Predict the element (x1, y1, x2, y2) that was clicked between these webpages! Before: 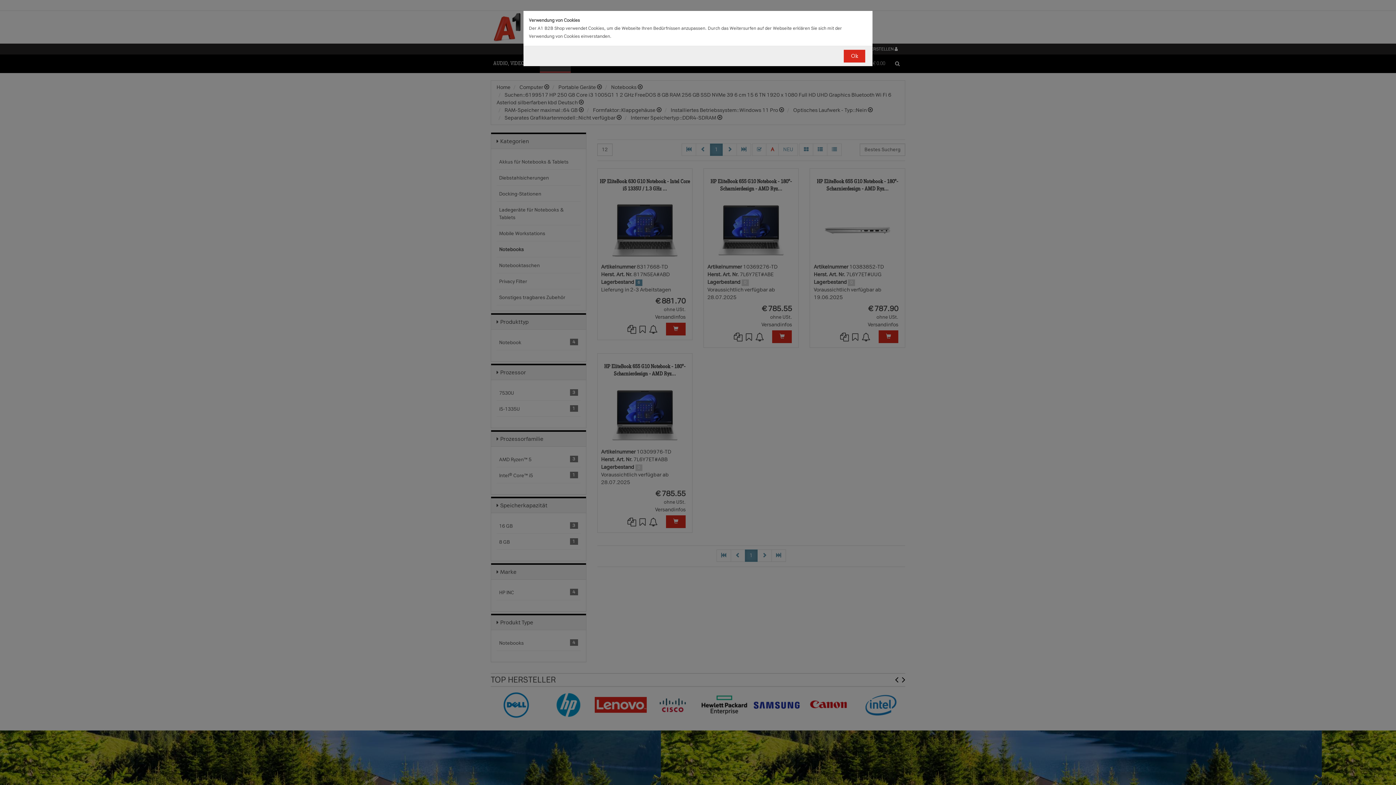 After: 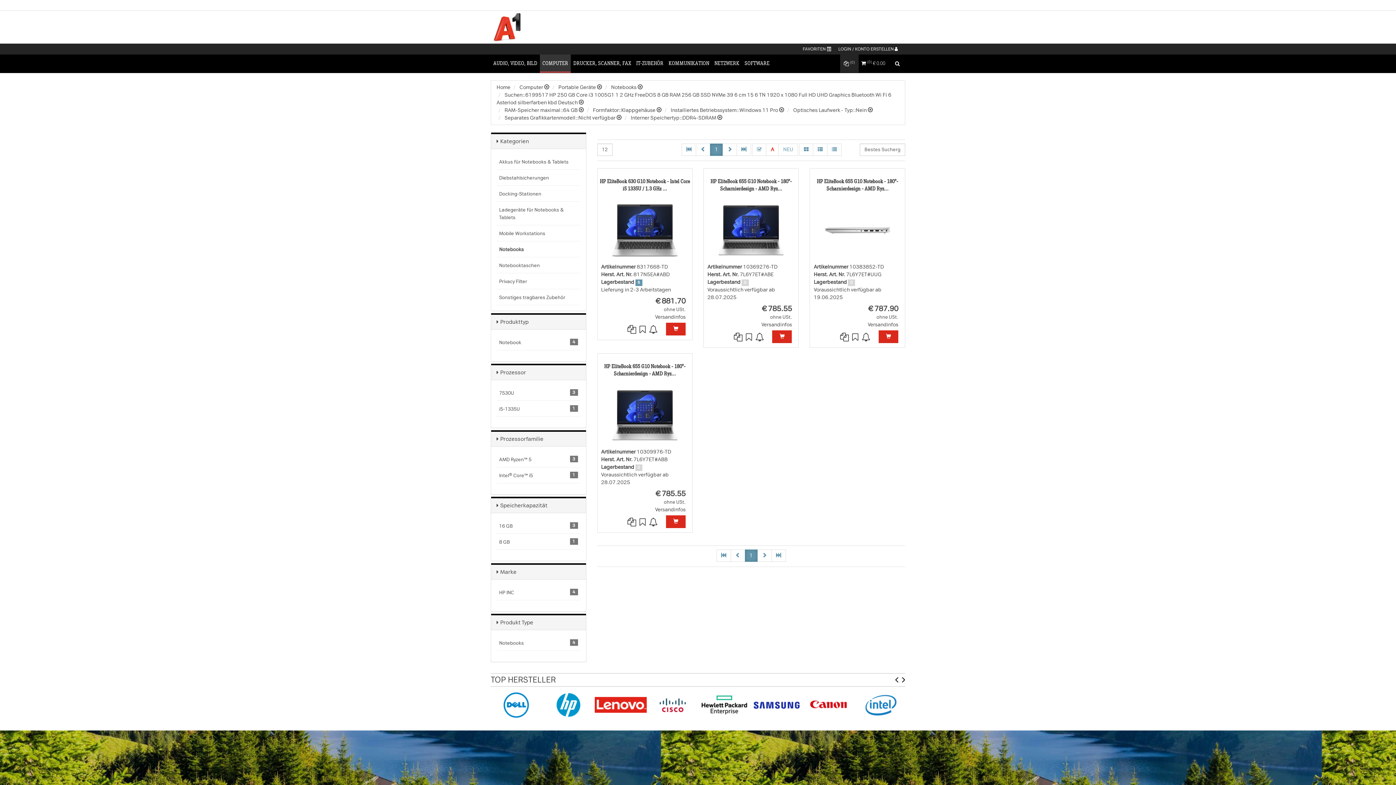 Action: bbox: (844, 49, 865, 62) label: Ok